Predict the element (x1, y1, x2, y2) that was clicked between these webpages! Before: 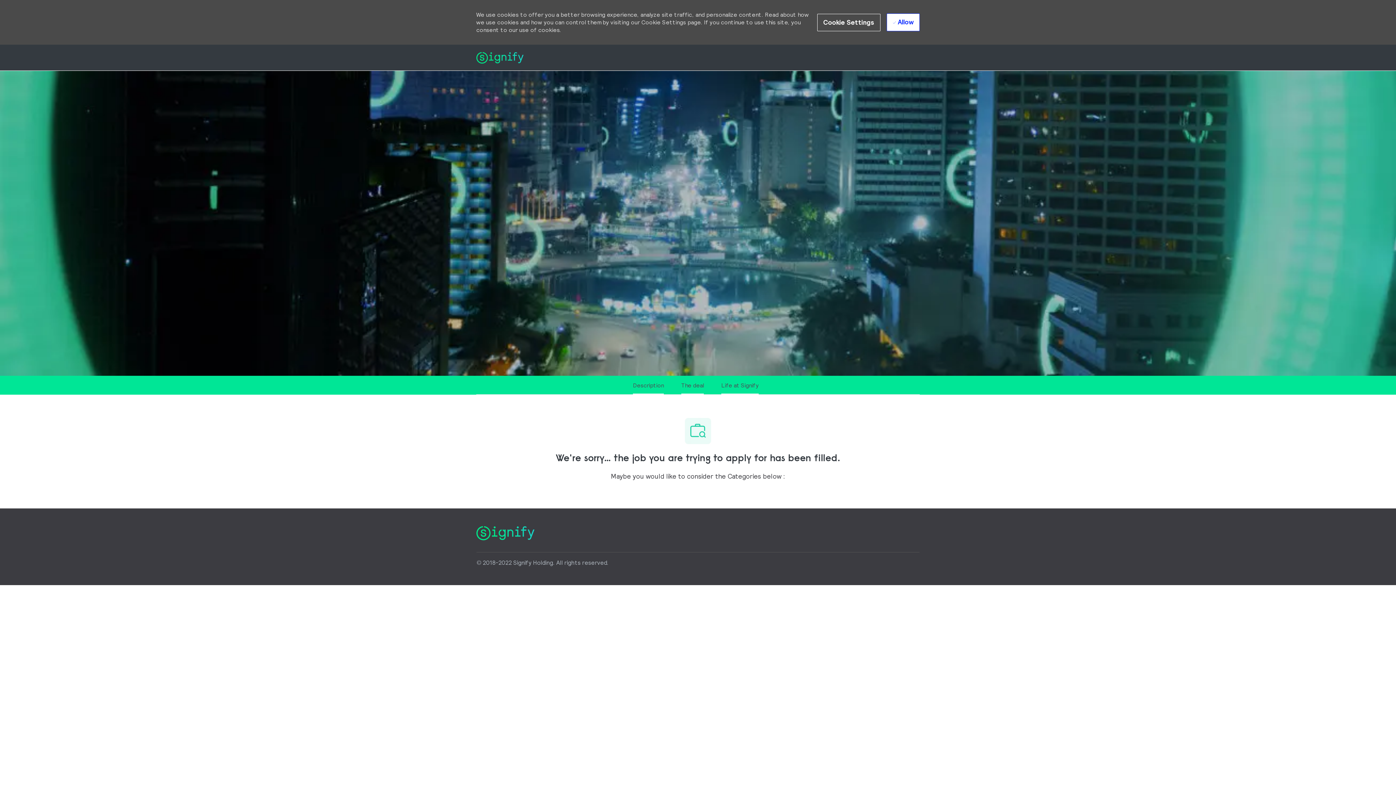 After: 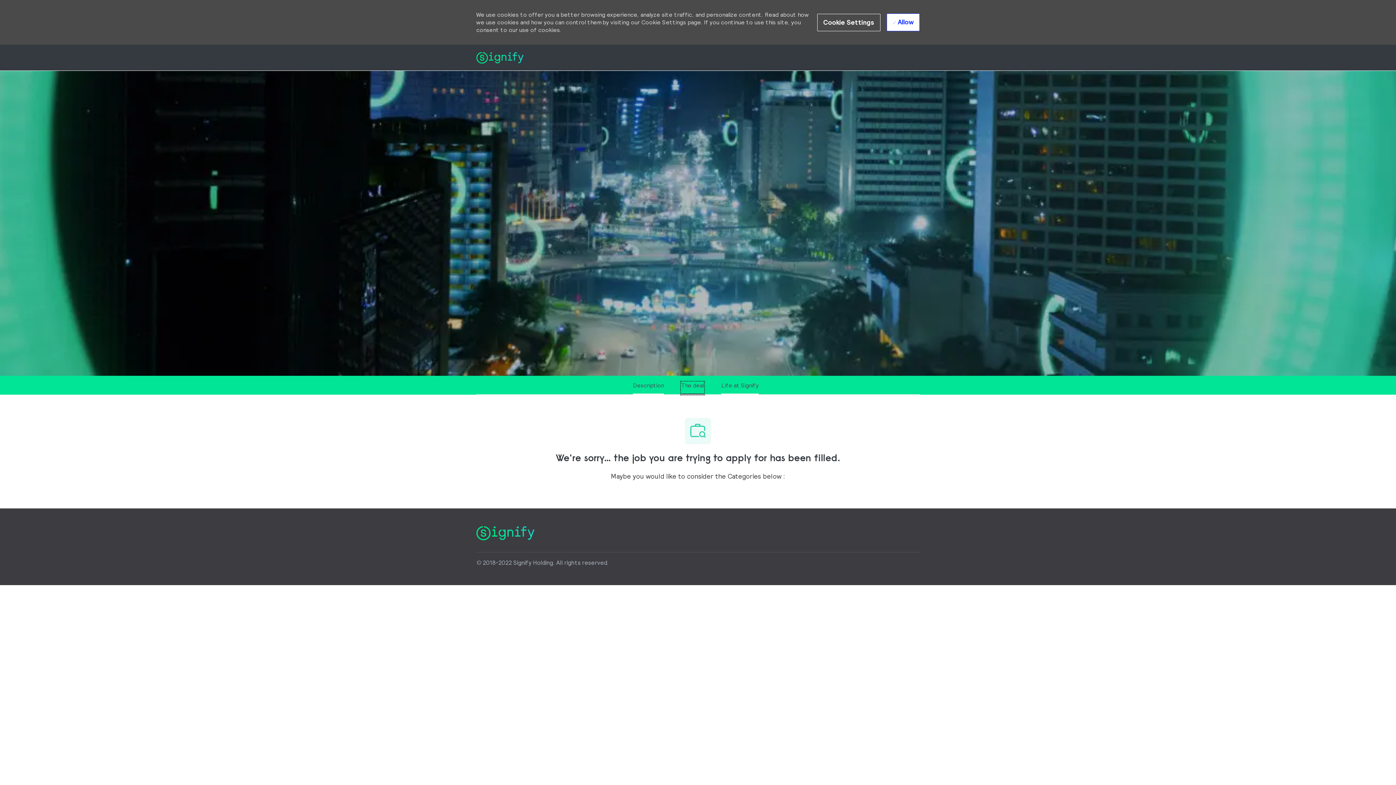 Action: bbox: (681, 337, 704, 349) label: The deal